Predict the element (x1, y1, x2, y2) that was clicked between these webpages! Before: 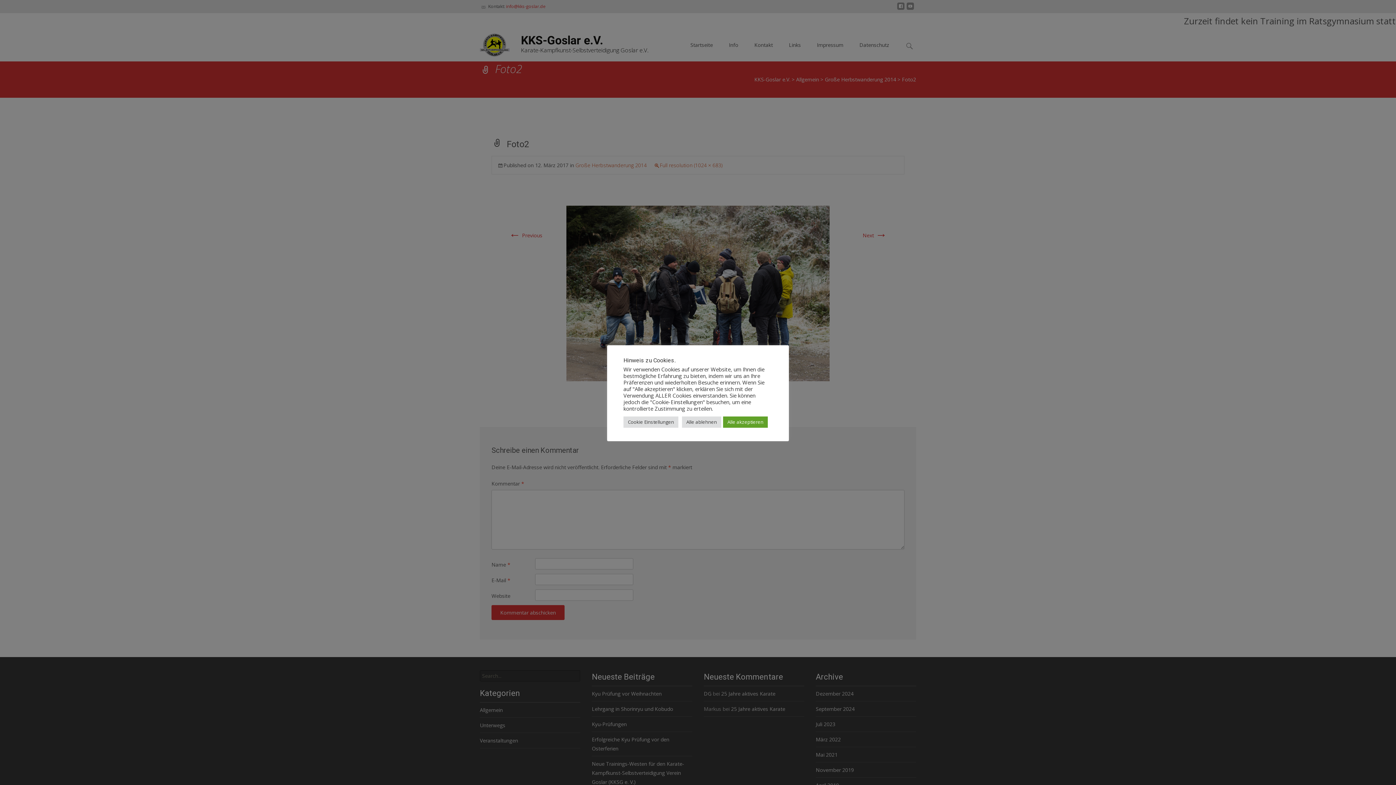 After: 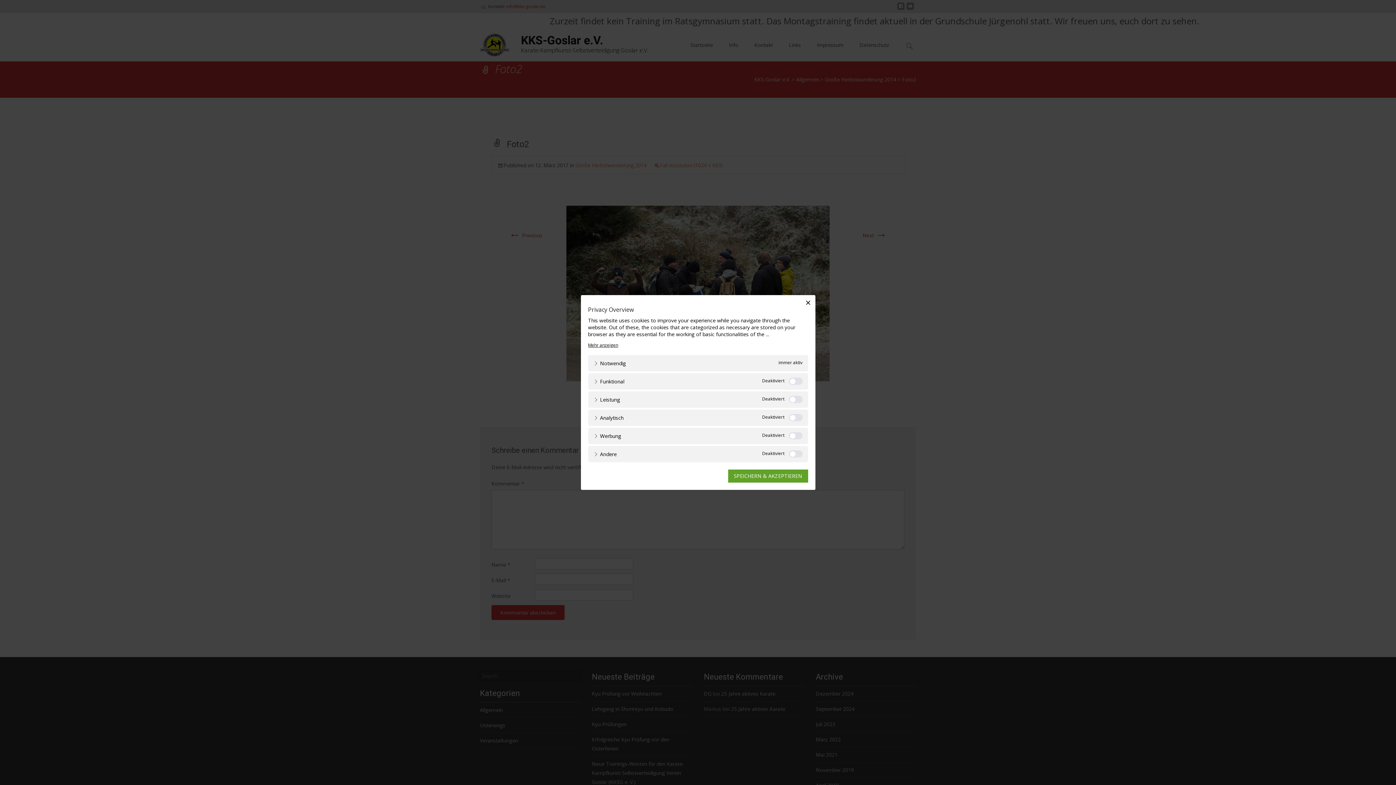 Action: bbox: (623, 416, 678, 428) label: Cookie Einstellungen